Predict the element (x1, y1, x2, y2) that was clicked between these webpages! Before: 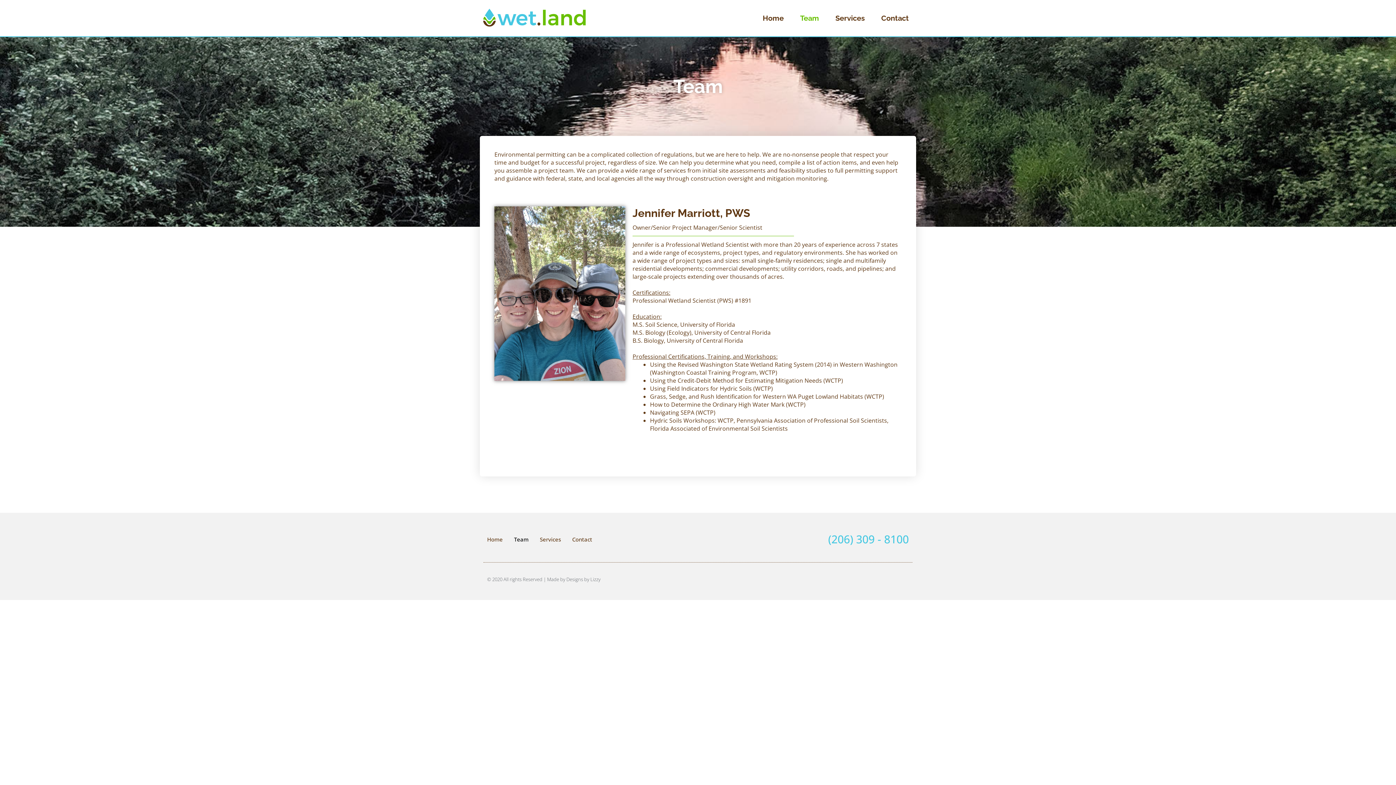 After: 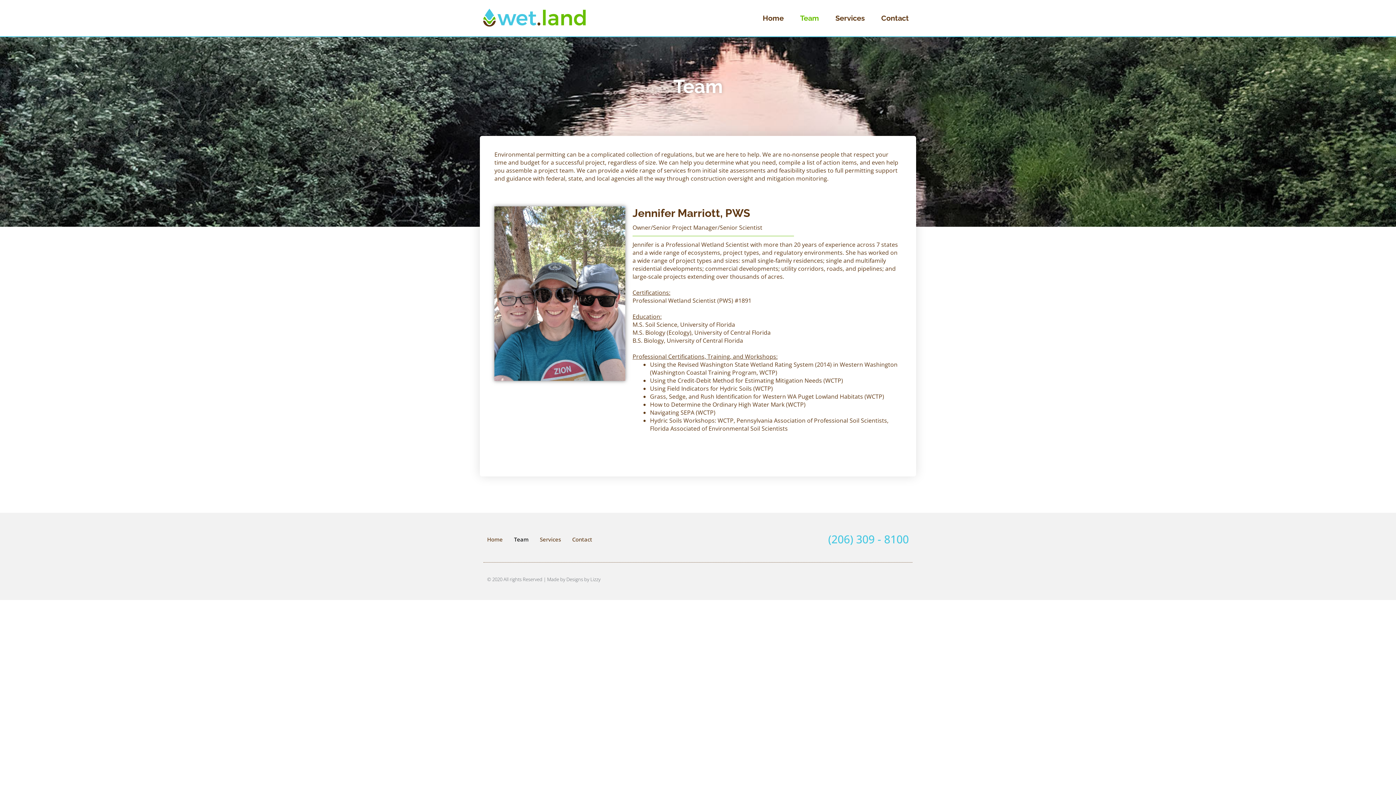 Action: bbox: (514, 531, 528, 547) label: Team